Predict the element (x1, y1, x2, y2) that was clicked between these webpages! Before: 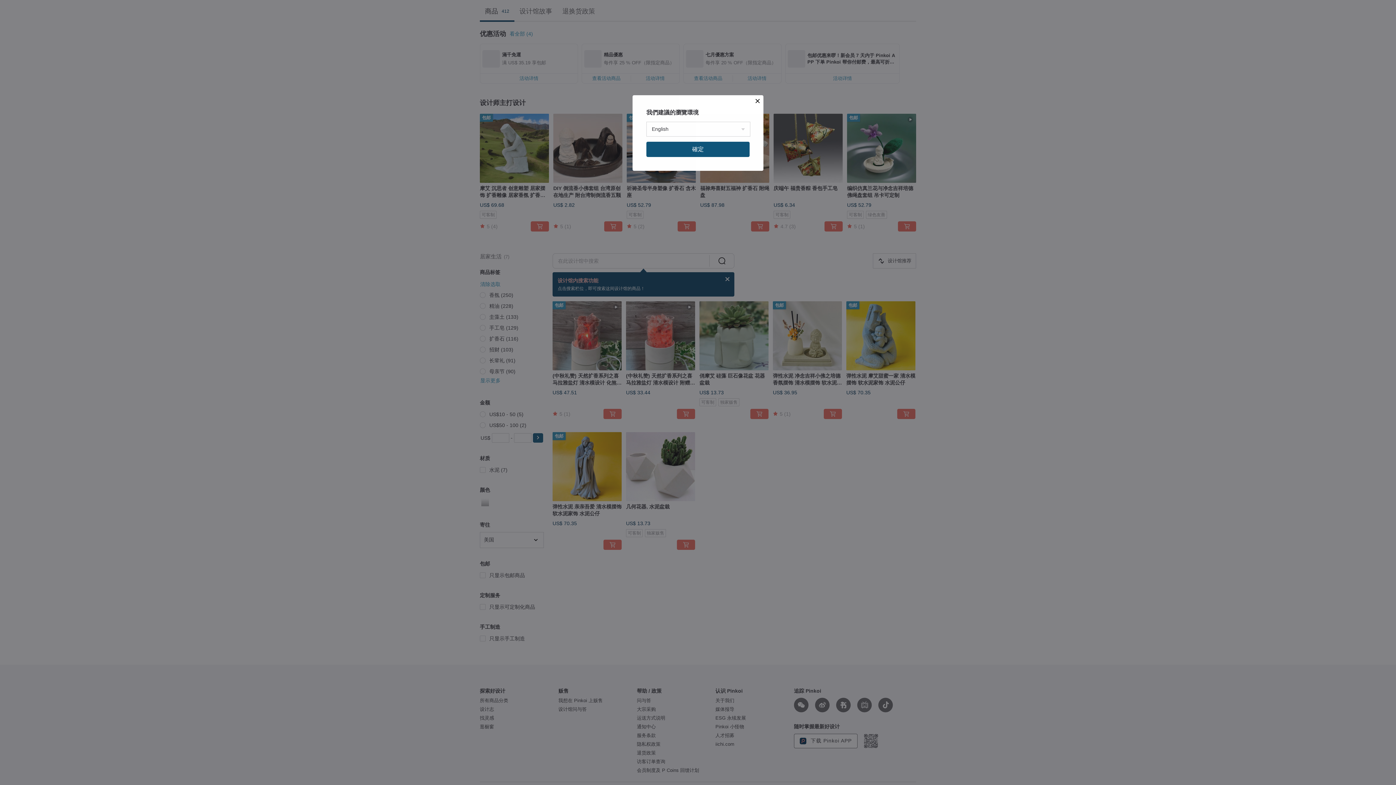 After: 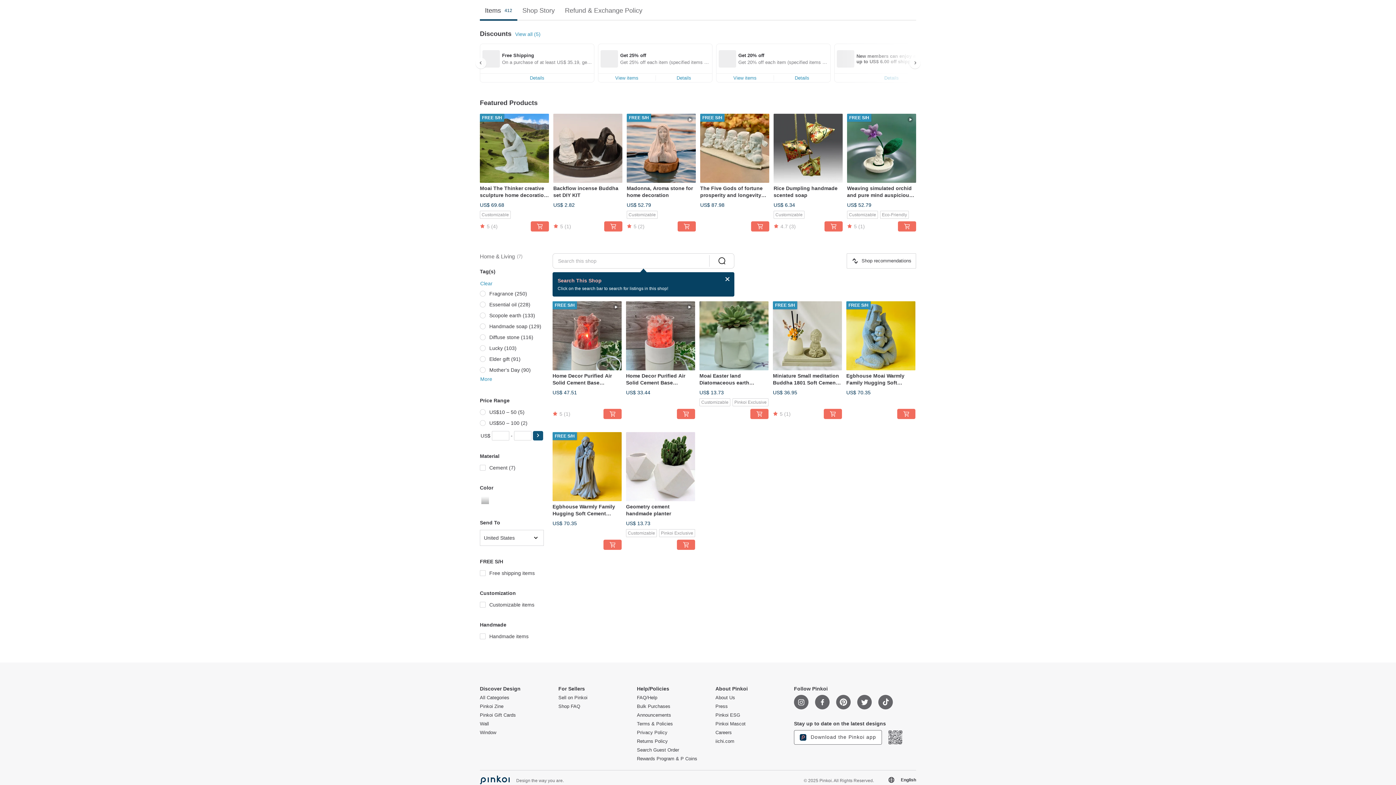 Action: bbox: (646, 141, 749, 157) label: 確定